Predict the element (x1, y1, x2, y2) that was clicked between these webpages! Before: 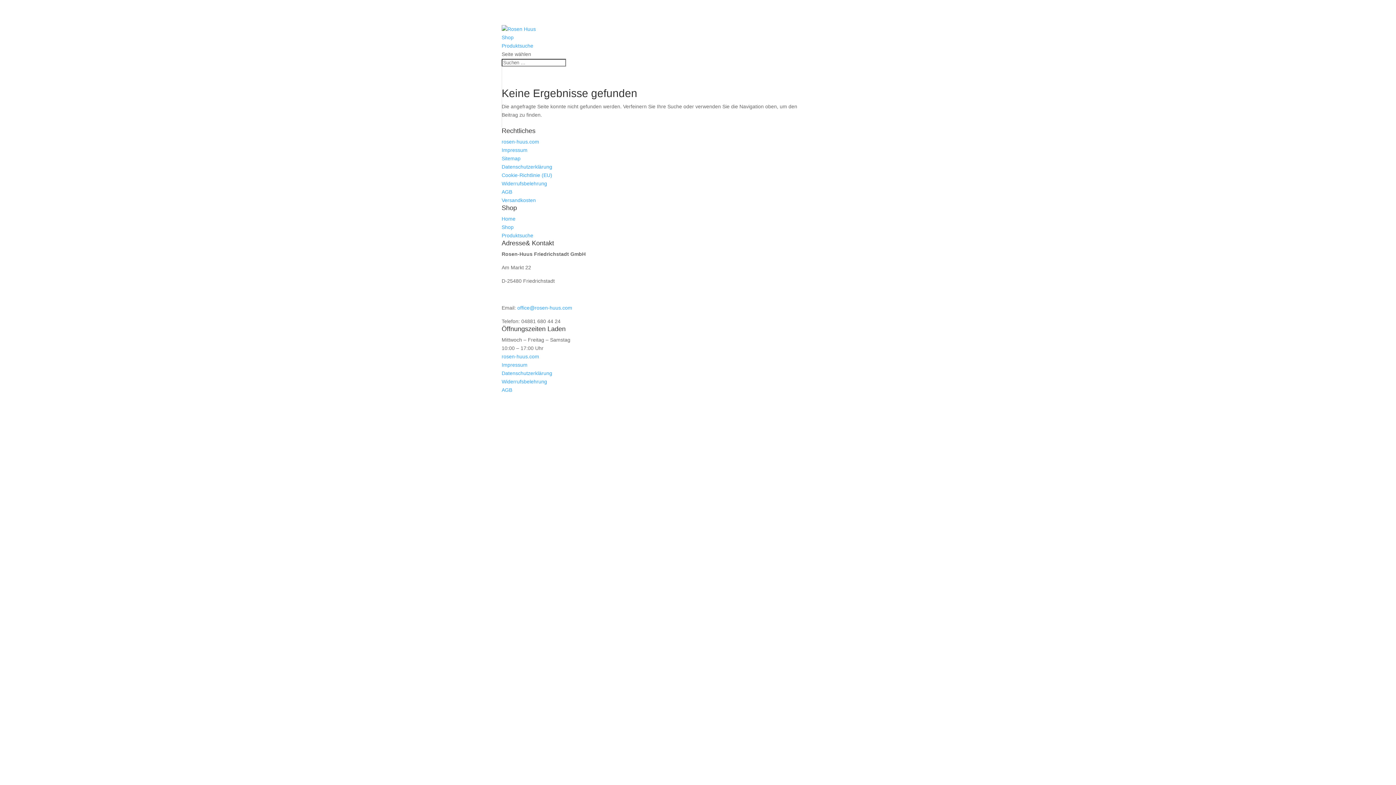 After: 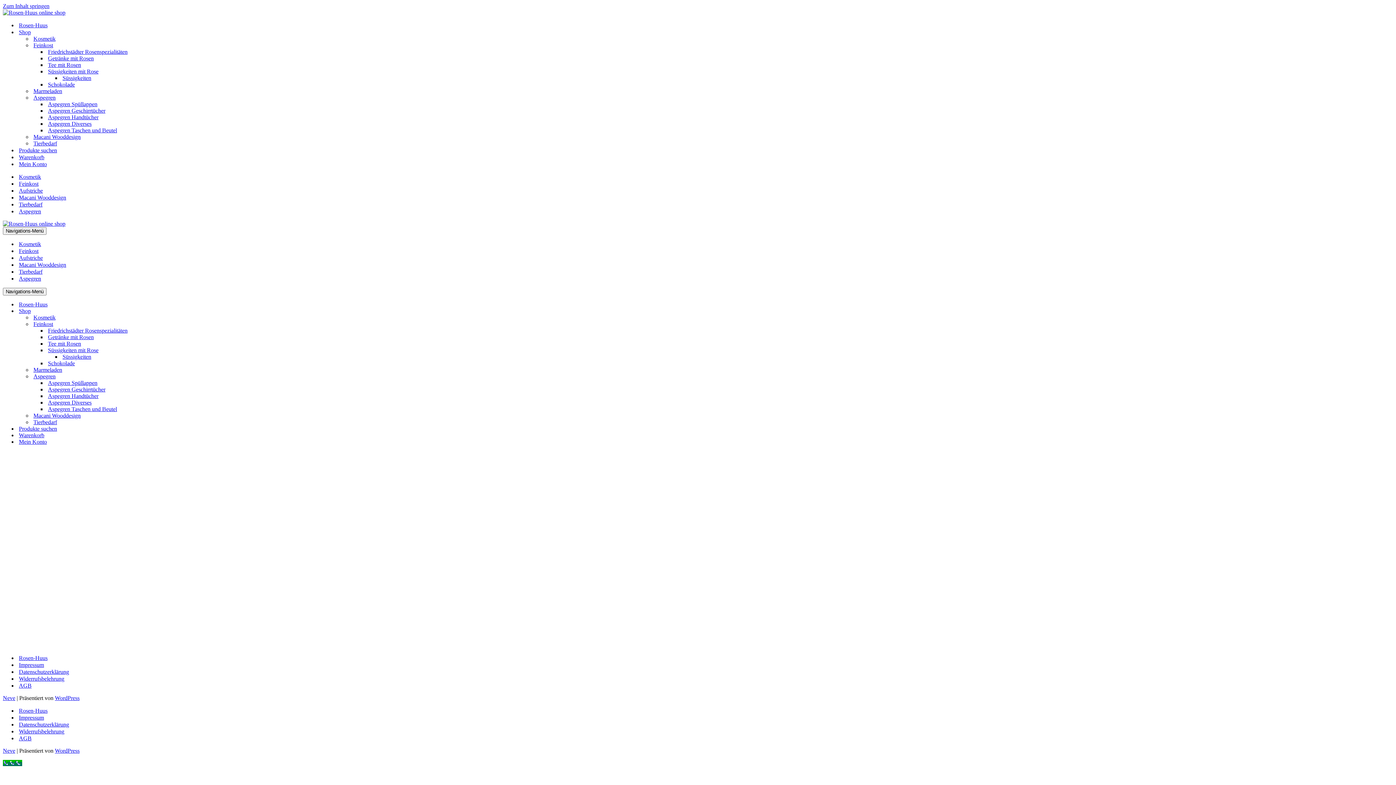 Action: label: Shop bbox: (501, 224, 513, 230)